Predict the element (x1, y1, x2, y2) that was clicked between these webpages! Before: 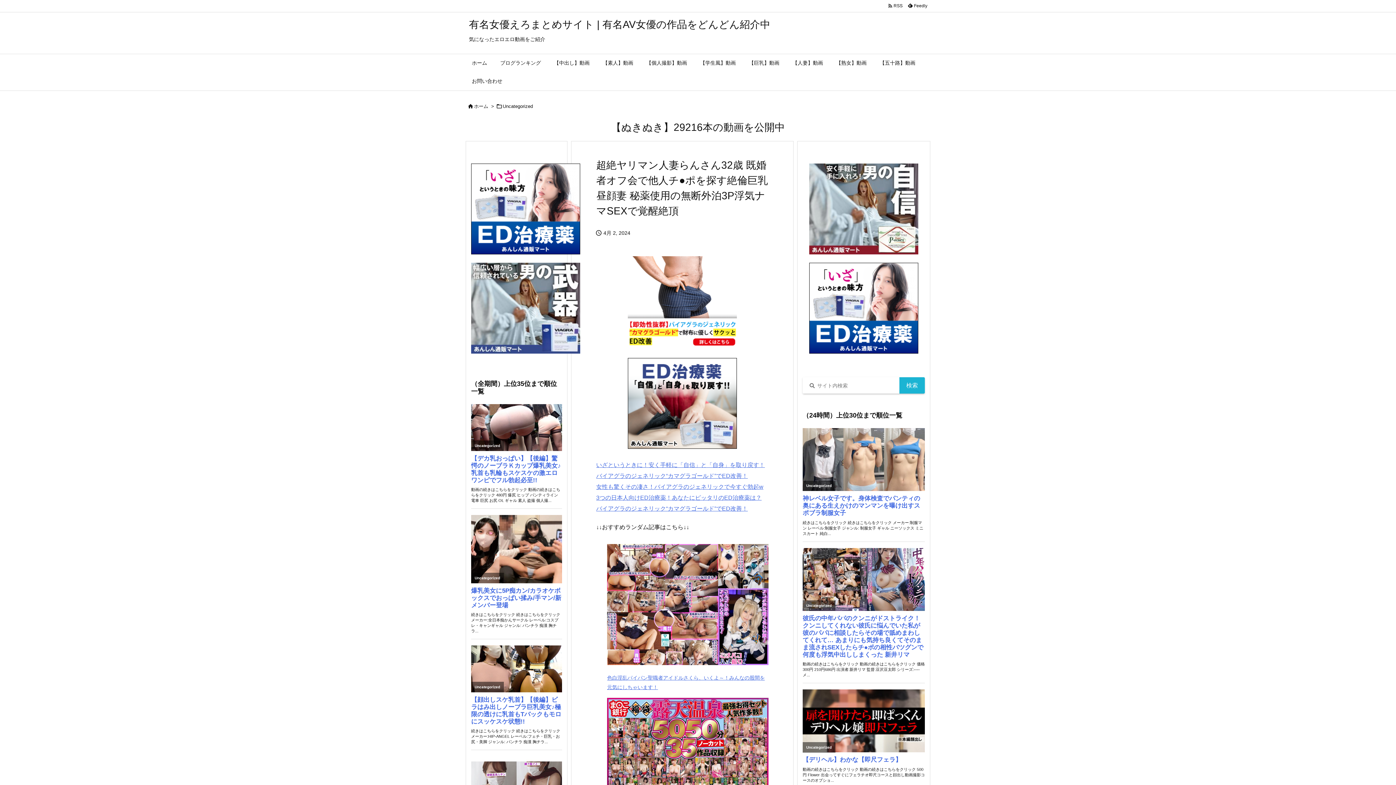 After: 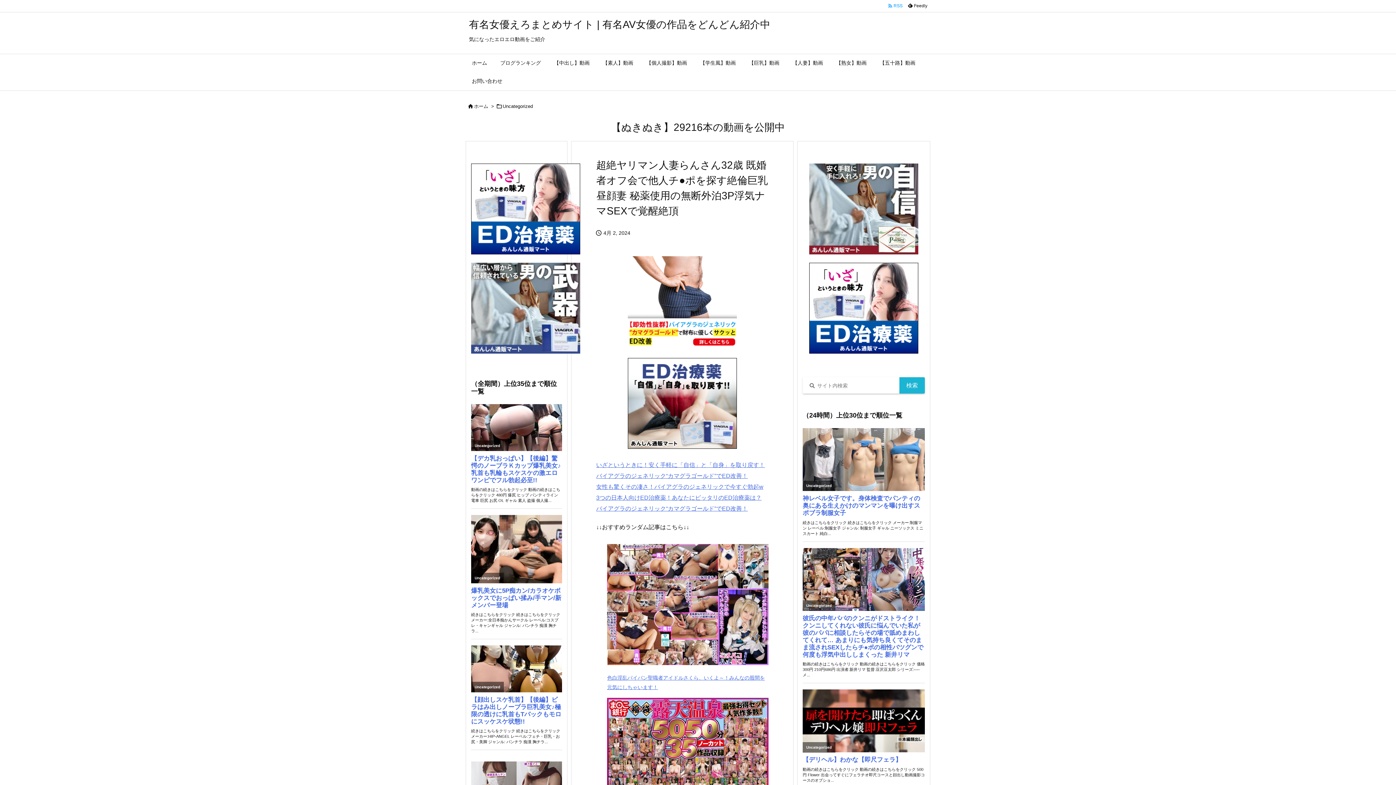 Action: bbox: (885, 2, 905, 9) label:   RSS 